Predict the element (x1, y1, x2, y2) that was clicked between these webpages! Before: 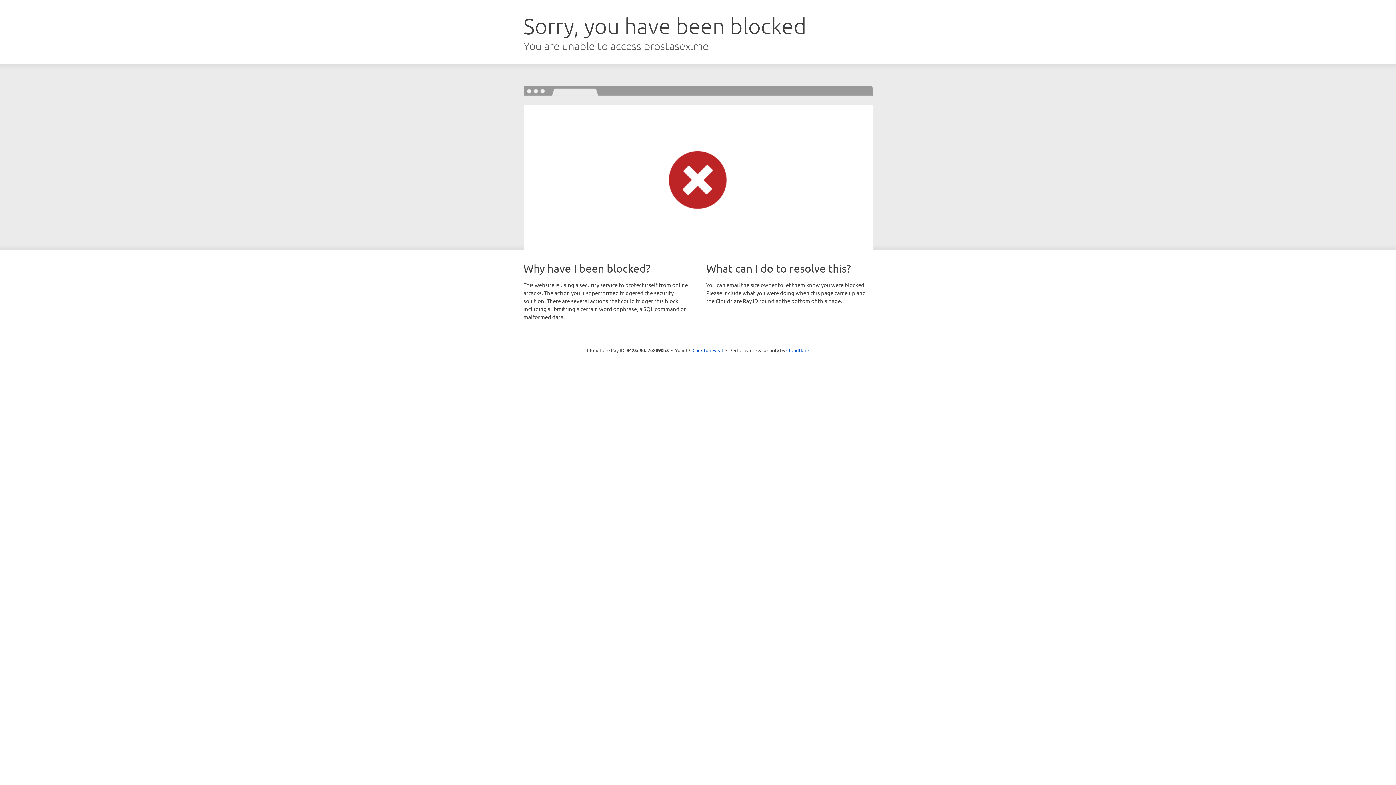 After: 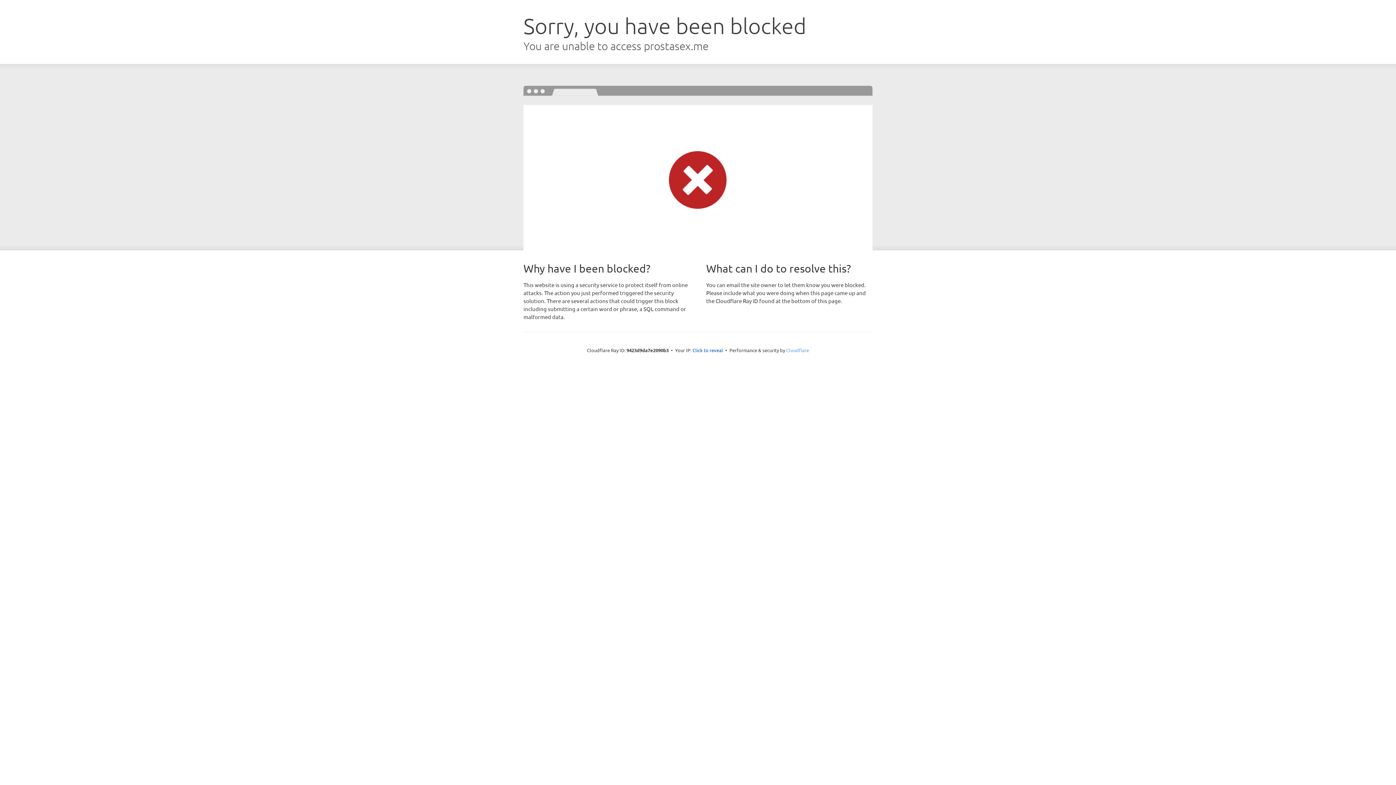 Action: bbox: (786, 347, 809, 353) label: Cloudflare